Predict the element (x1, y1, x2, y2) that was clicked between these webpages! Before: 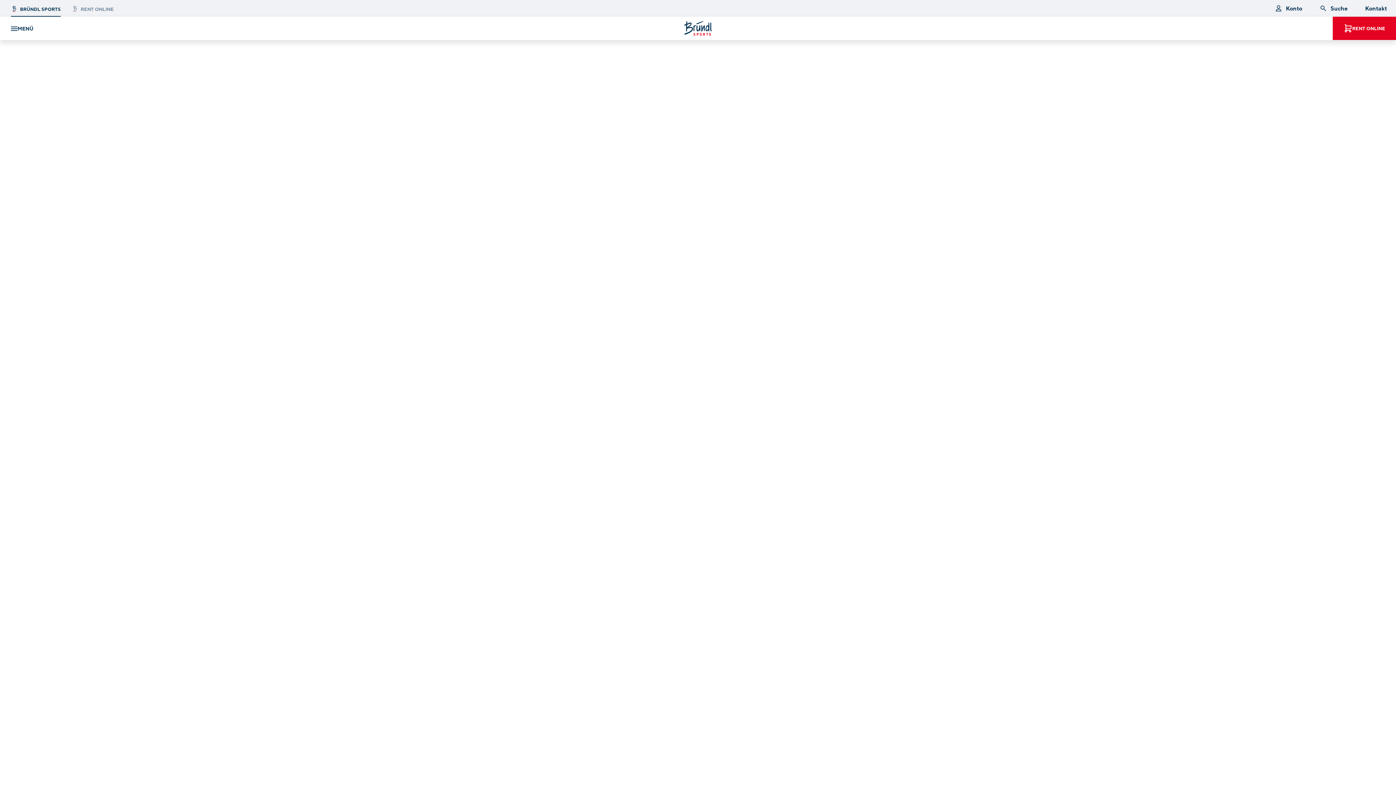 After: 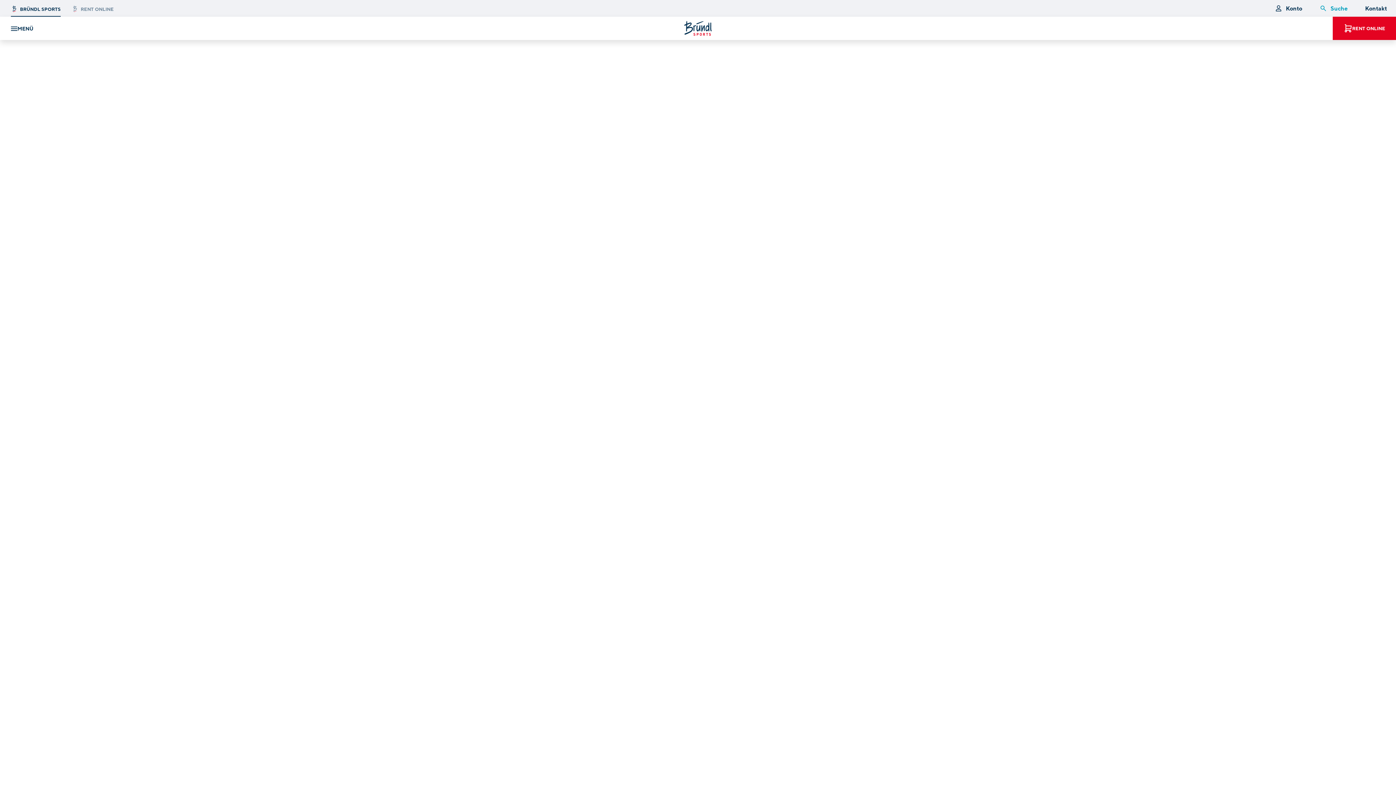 Action: bbox: (1320, 3, 1348, 12) label:  Suche